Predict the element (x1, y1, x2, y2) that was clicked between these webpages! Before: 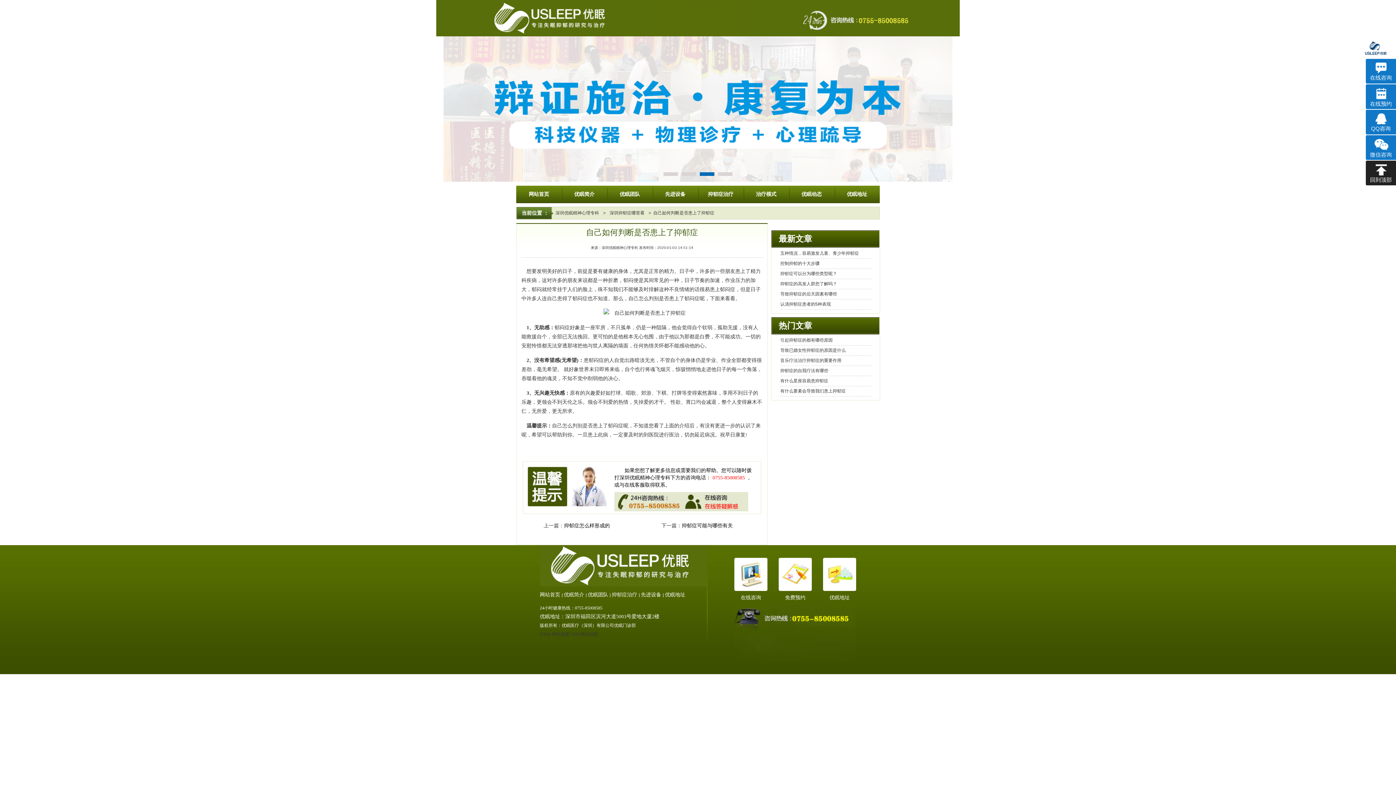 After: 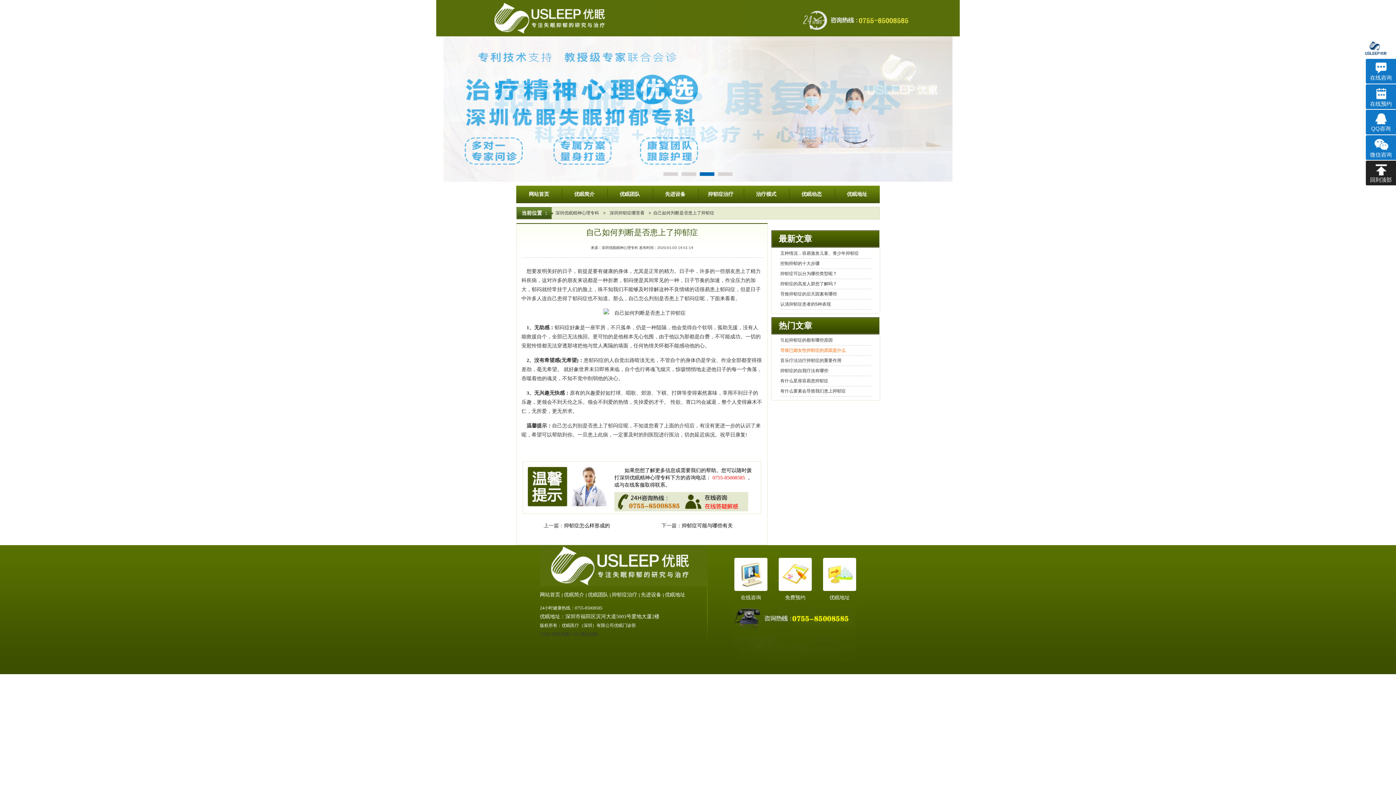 Action: label: 导致已婚女性抑郁症的原因是什么 bbox: (772, 345, 879, 356)